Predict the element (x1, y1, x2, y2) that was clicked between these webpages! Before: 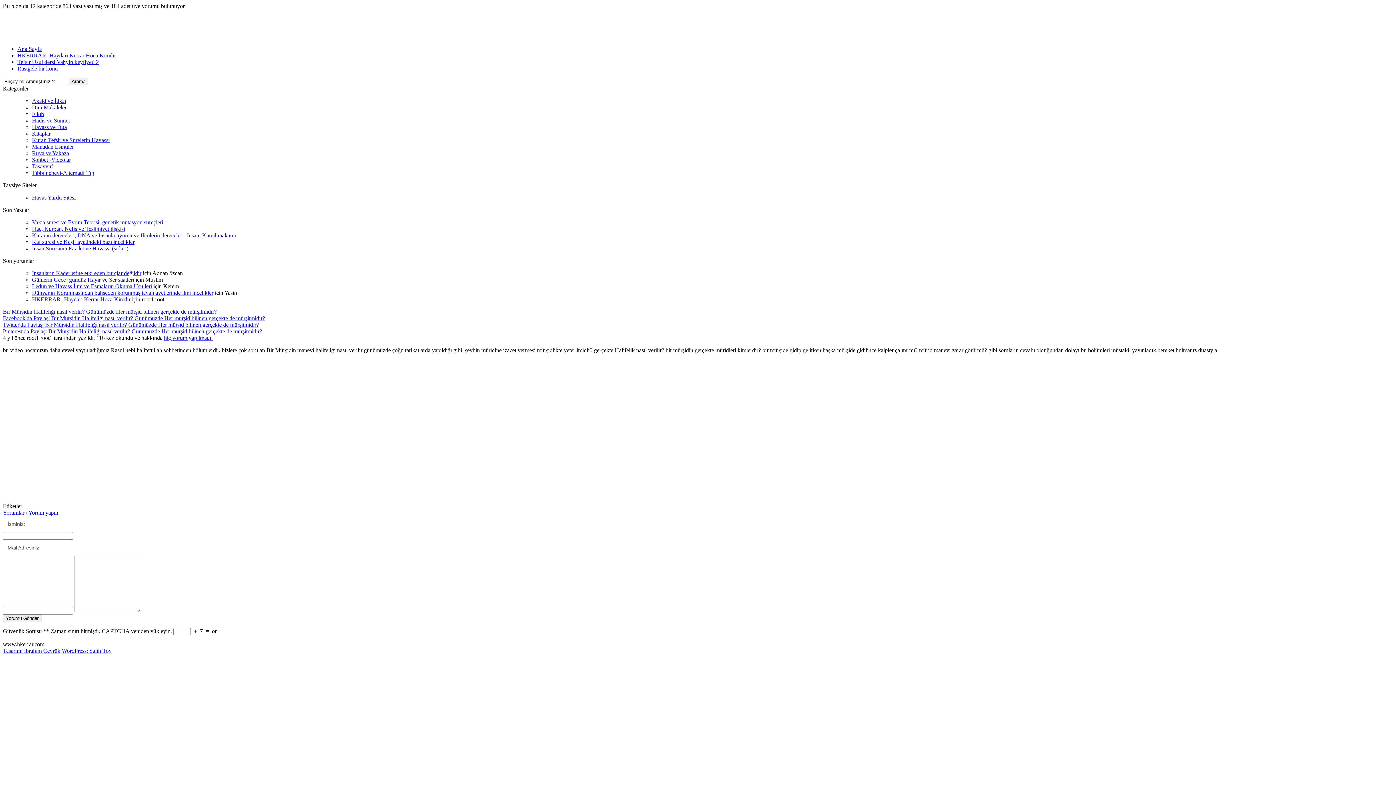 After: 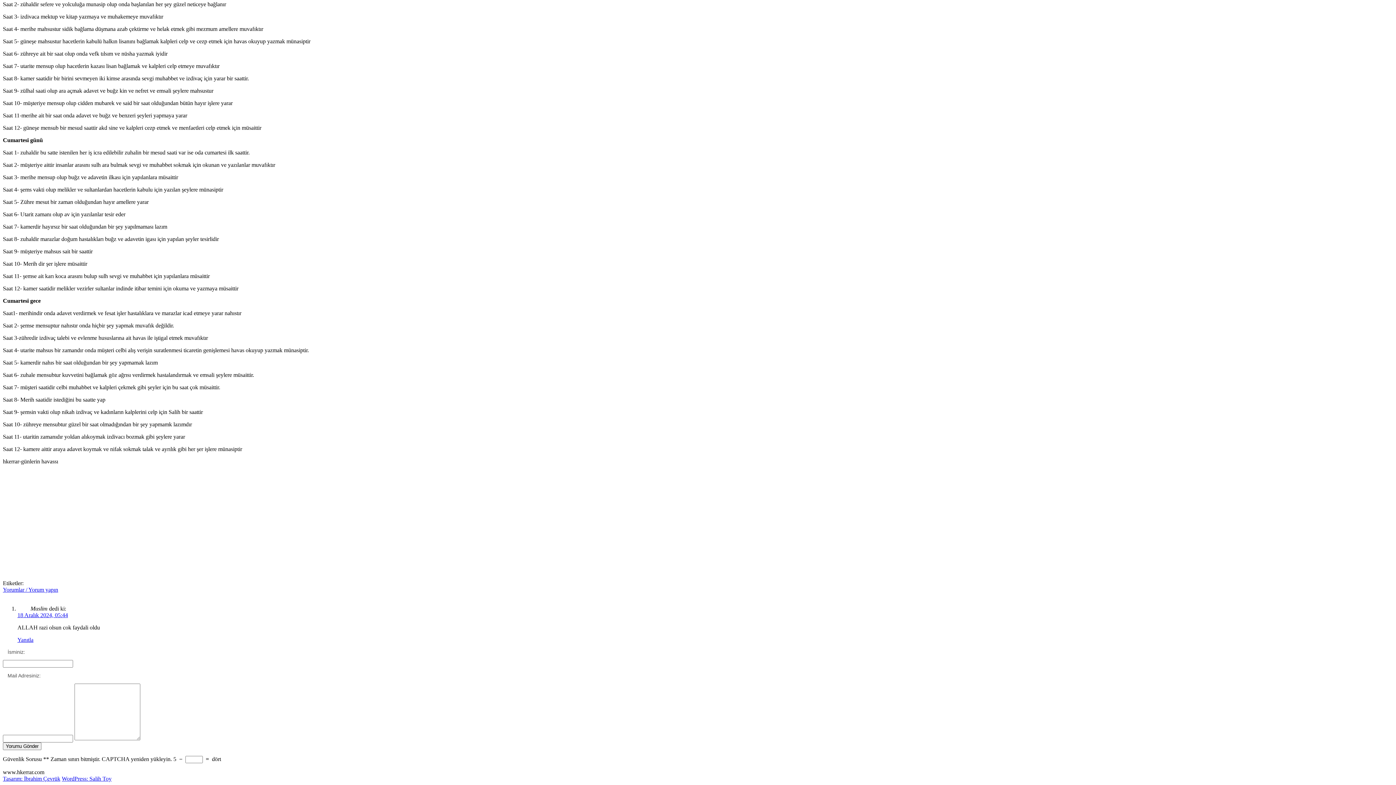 Action: bbox: (32, 276, 134, 282) label: Günlerin Gece- gündüz Hayır ve Şer saatleri